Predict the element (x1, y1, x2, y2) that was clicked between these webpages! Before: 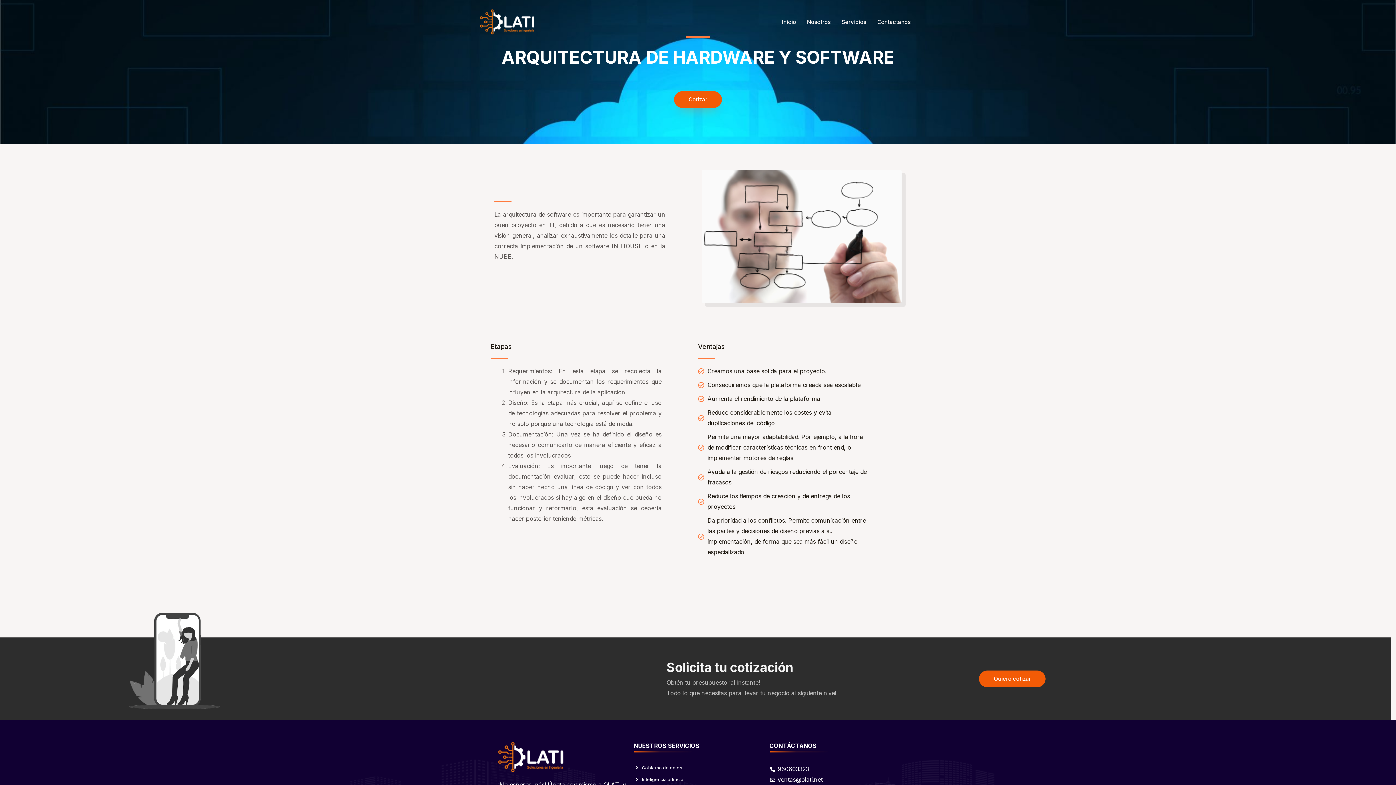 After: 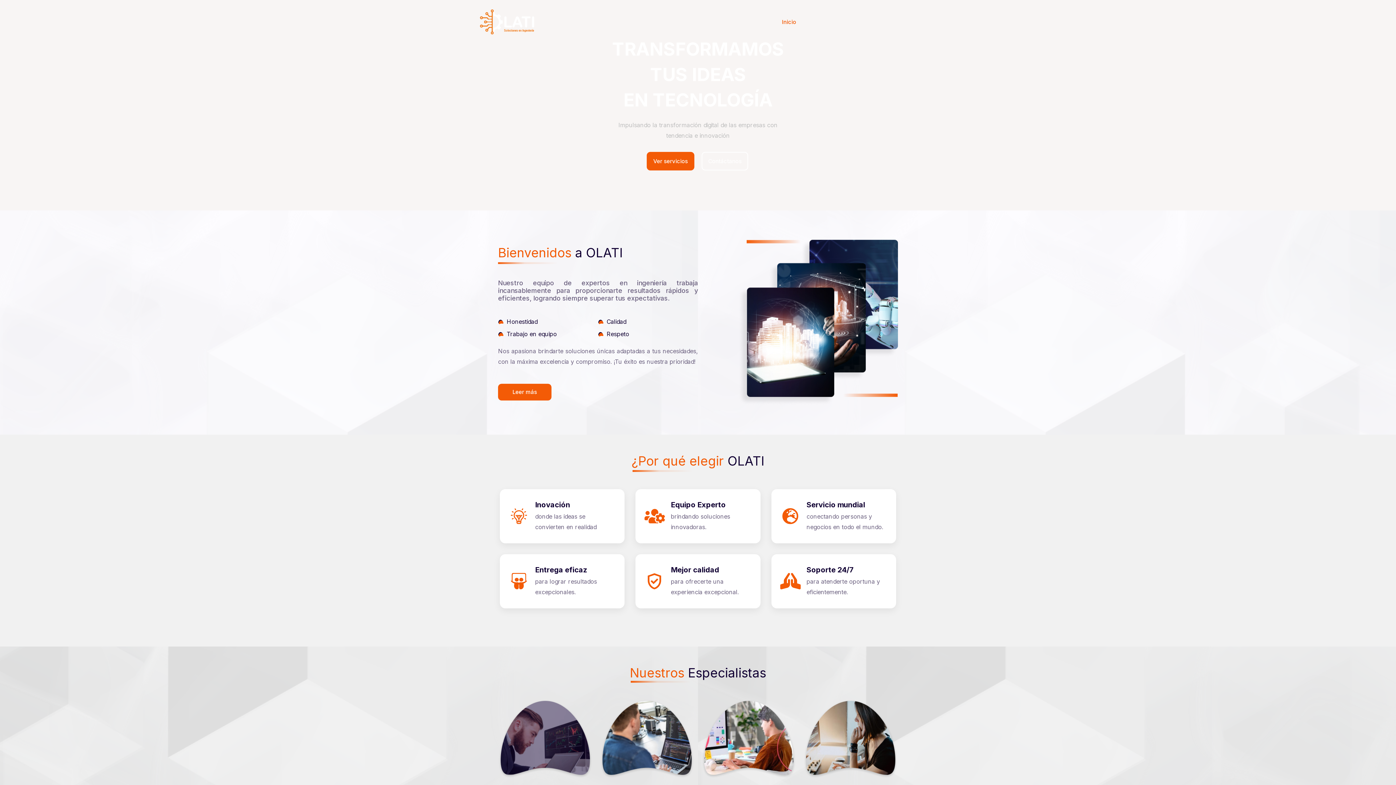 Action: bbox: (480, 17, 534, 25) label: OLATI